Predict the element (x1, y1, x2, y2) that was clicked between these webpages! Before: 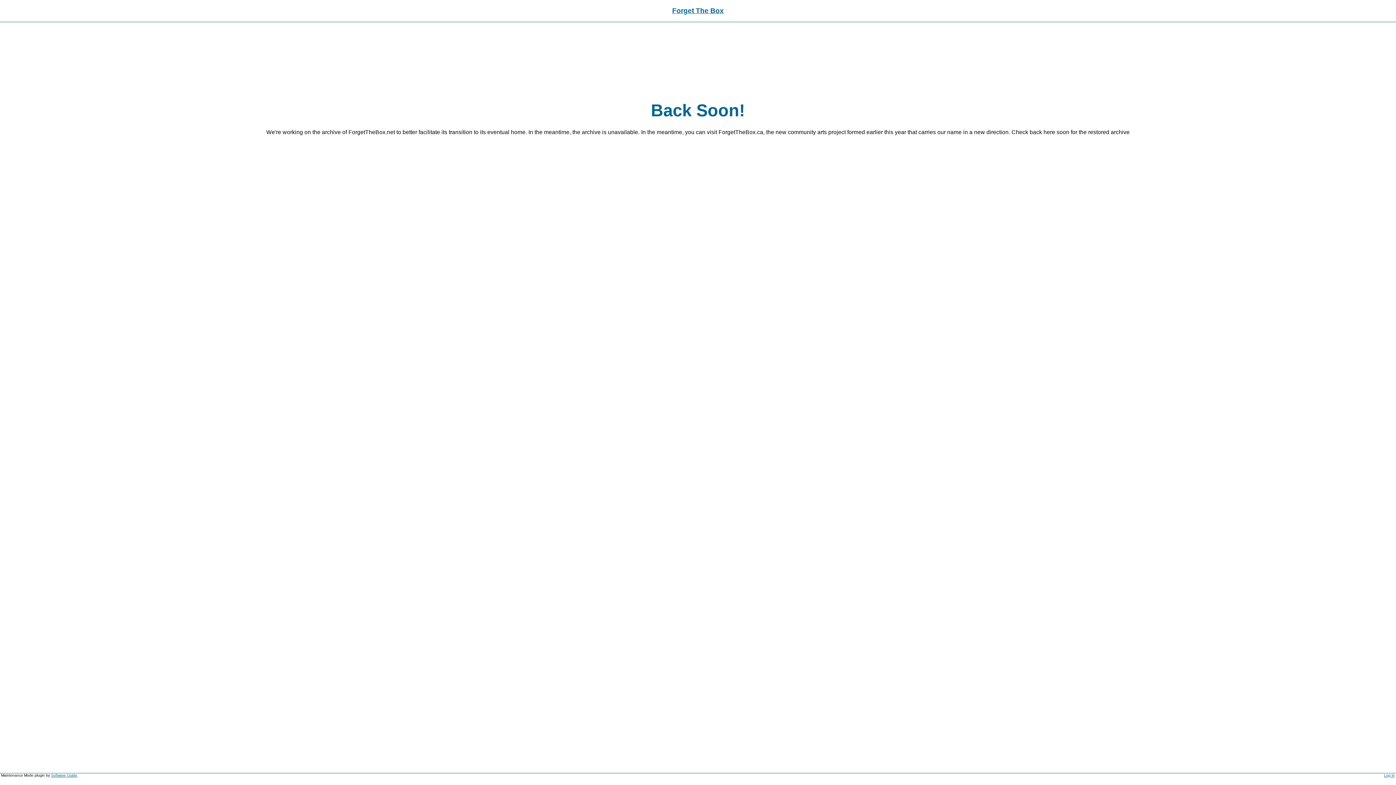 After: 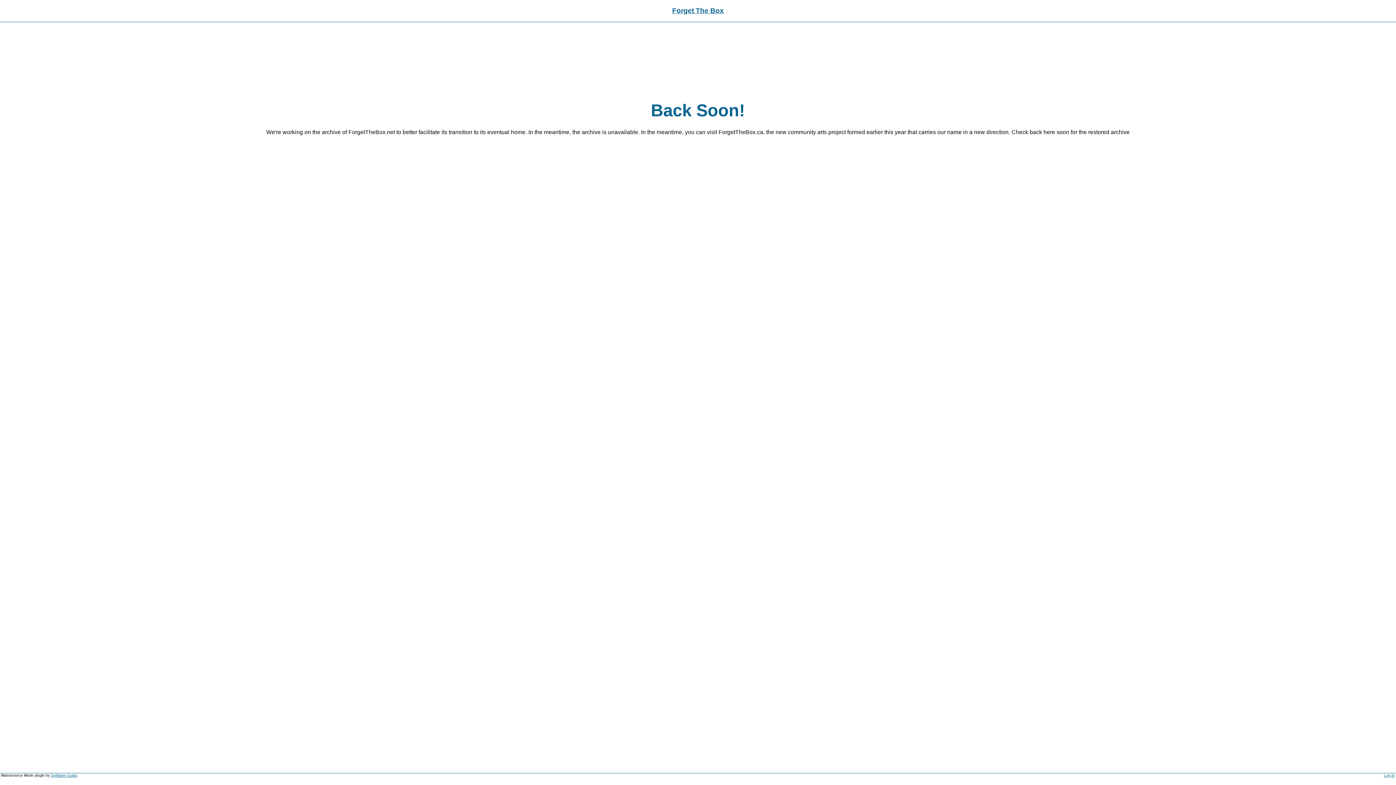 Action: label: Forget The Box bbox: (672, 6, 724, 14)